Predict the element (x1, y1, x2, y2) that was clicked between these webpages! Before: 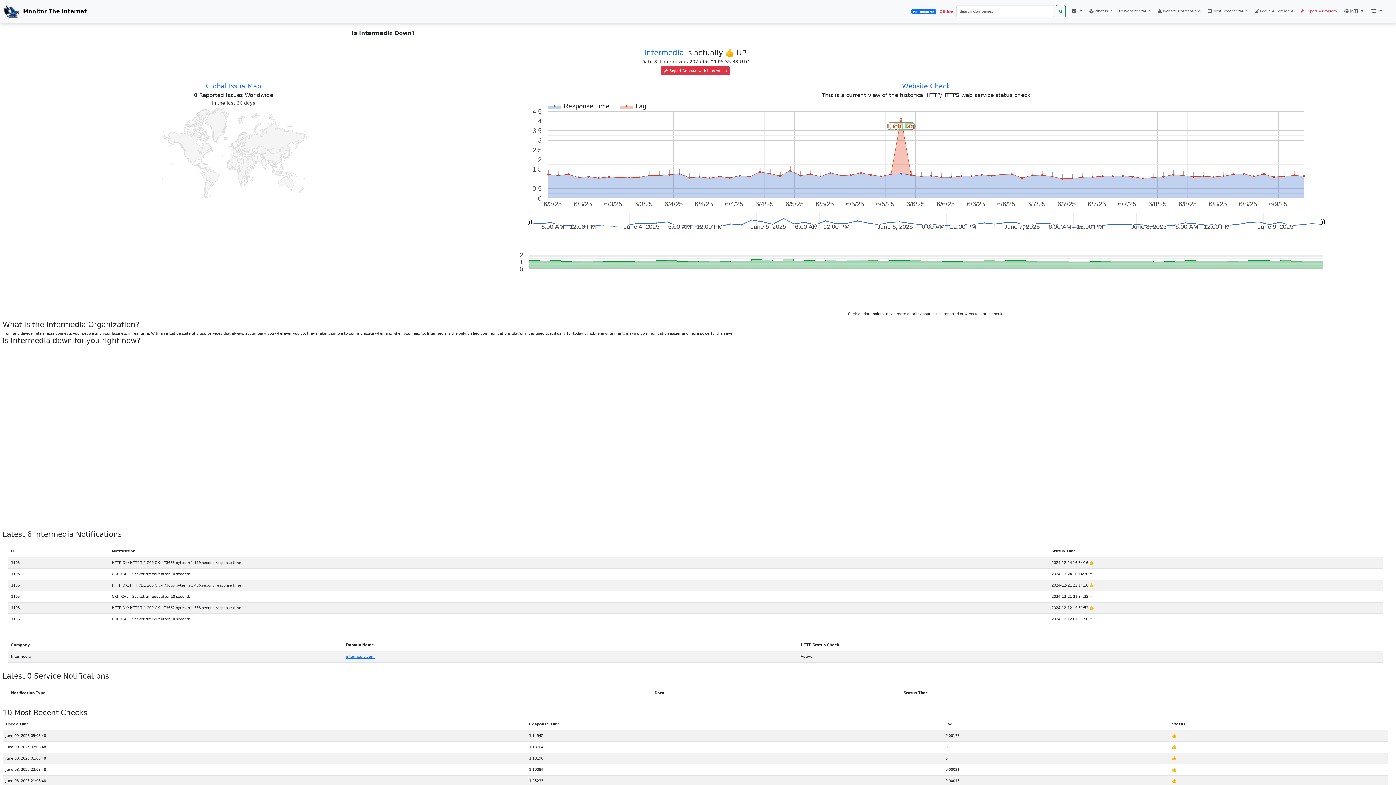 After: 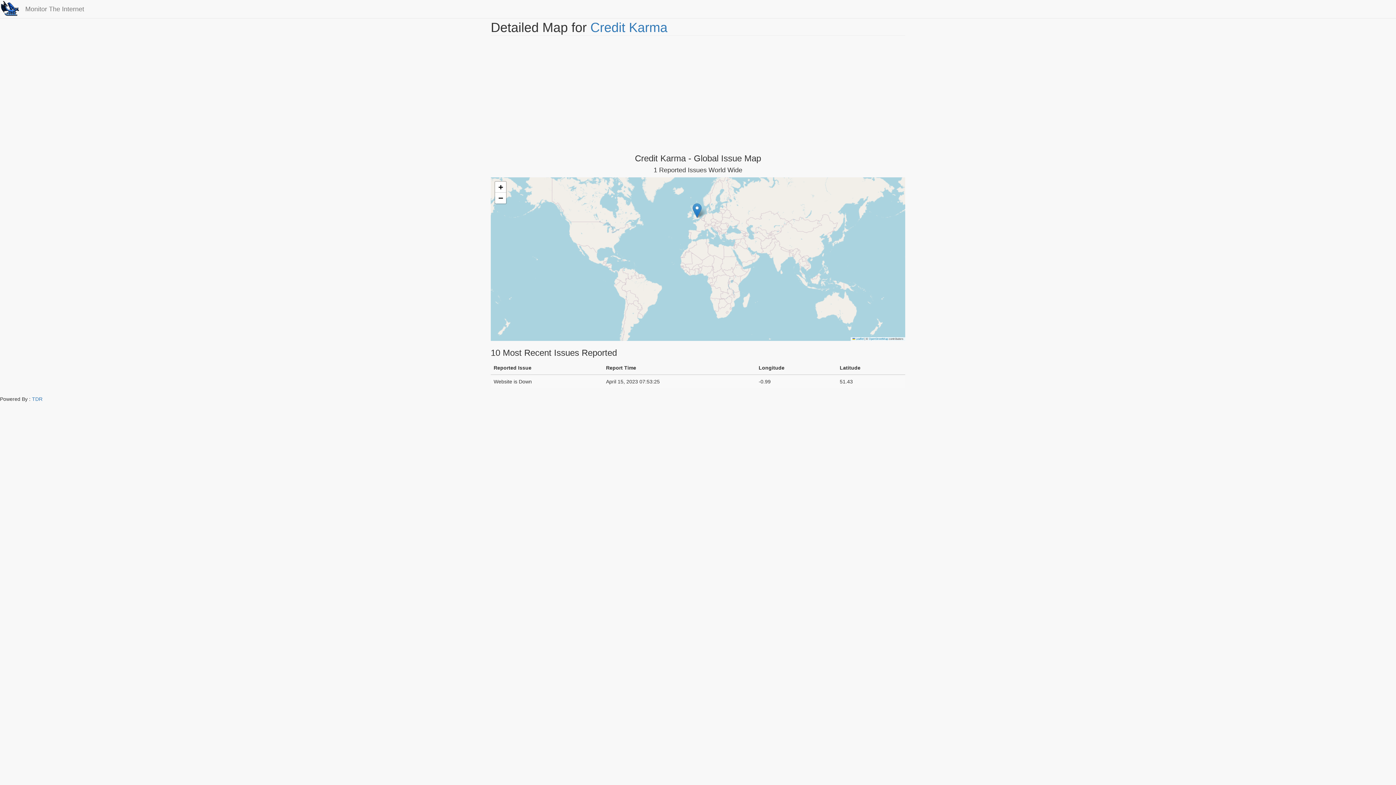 Action: bbox: (5, 82, 461, 90) label: Global Issue Map